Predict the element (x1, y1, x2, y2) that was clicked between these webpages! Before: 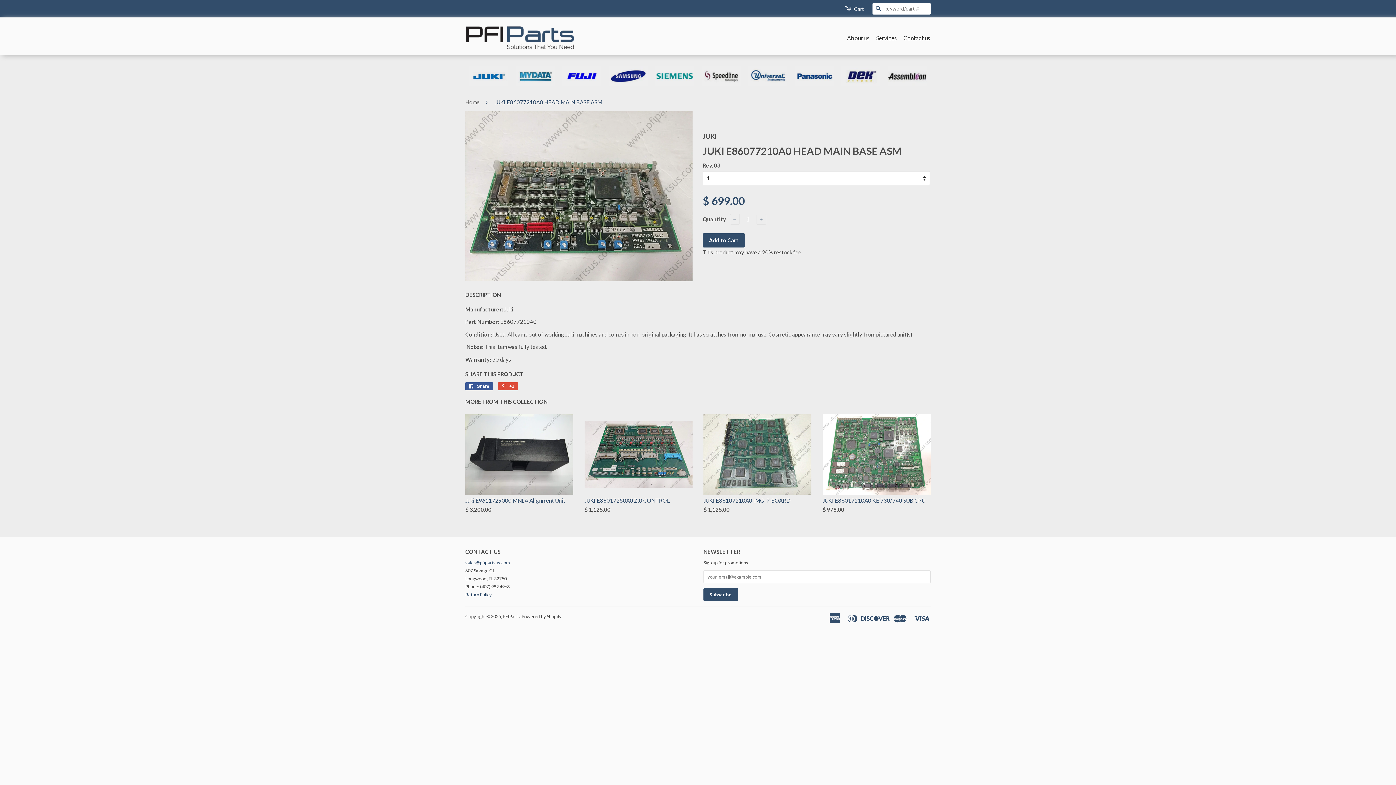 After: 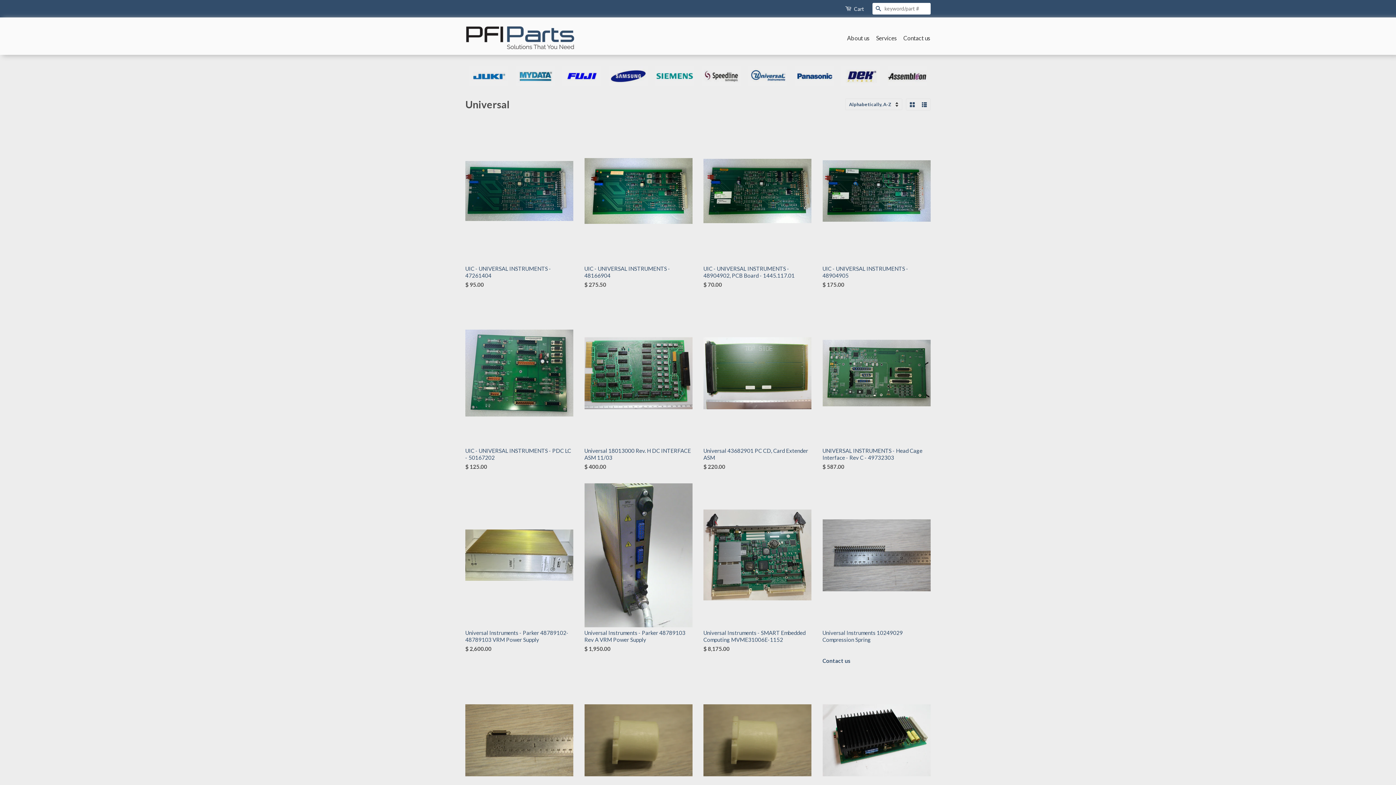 Action: bbox: (748, 80, 787, 87)